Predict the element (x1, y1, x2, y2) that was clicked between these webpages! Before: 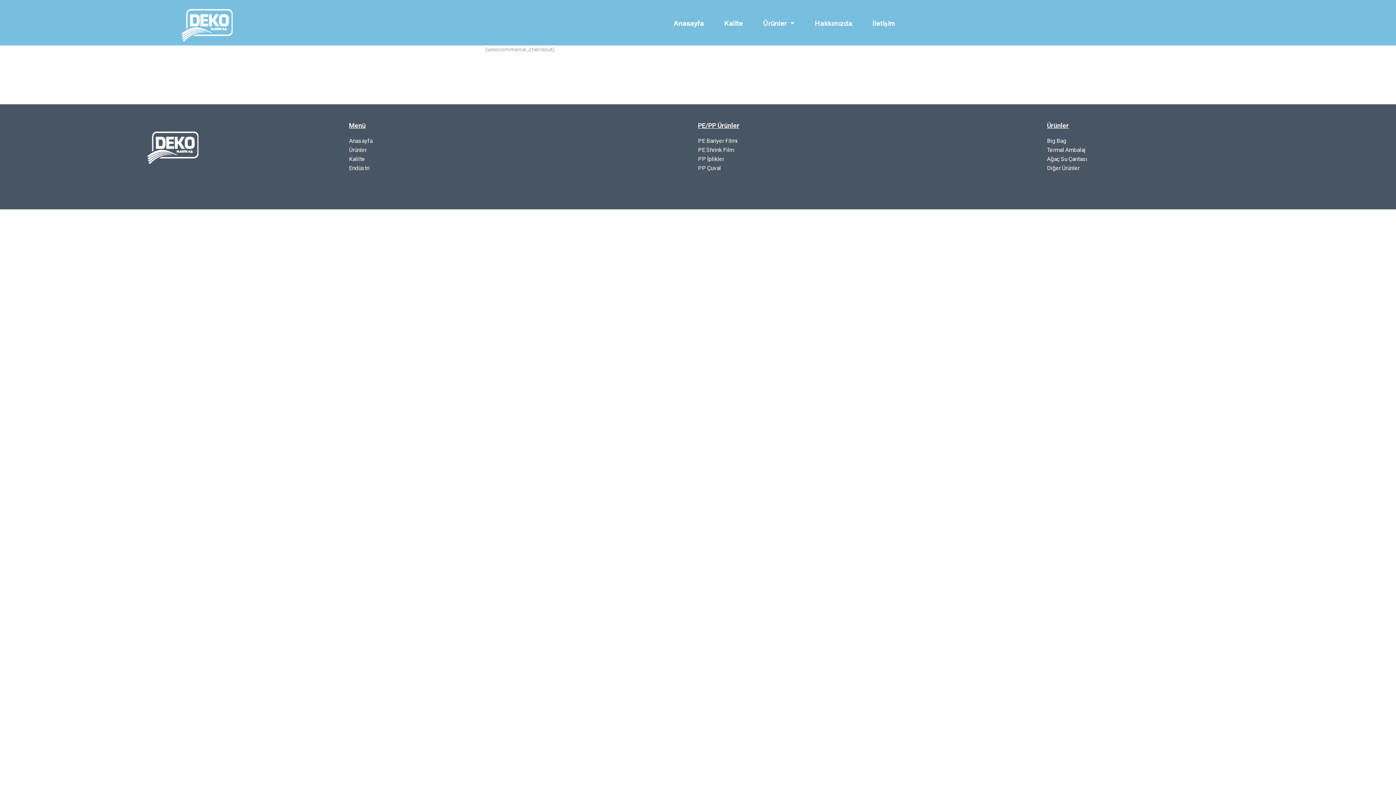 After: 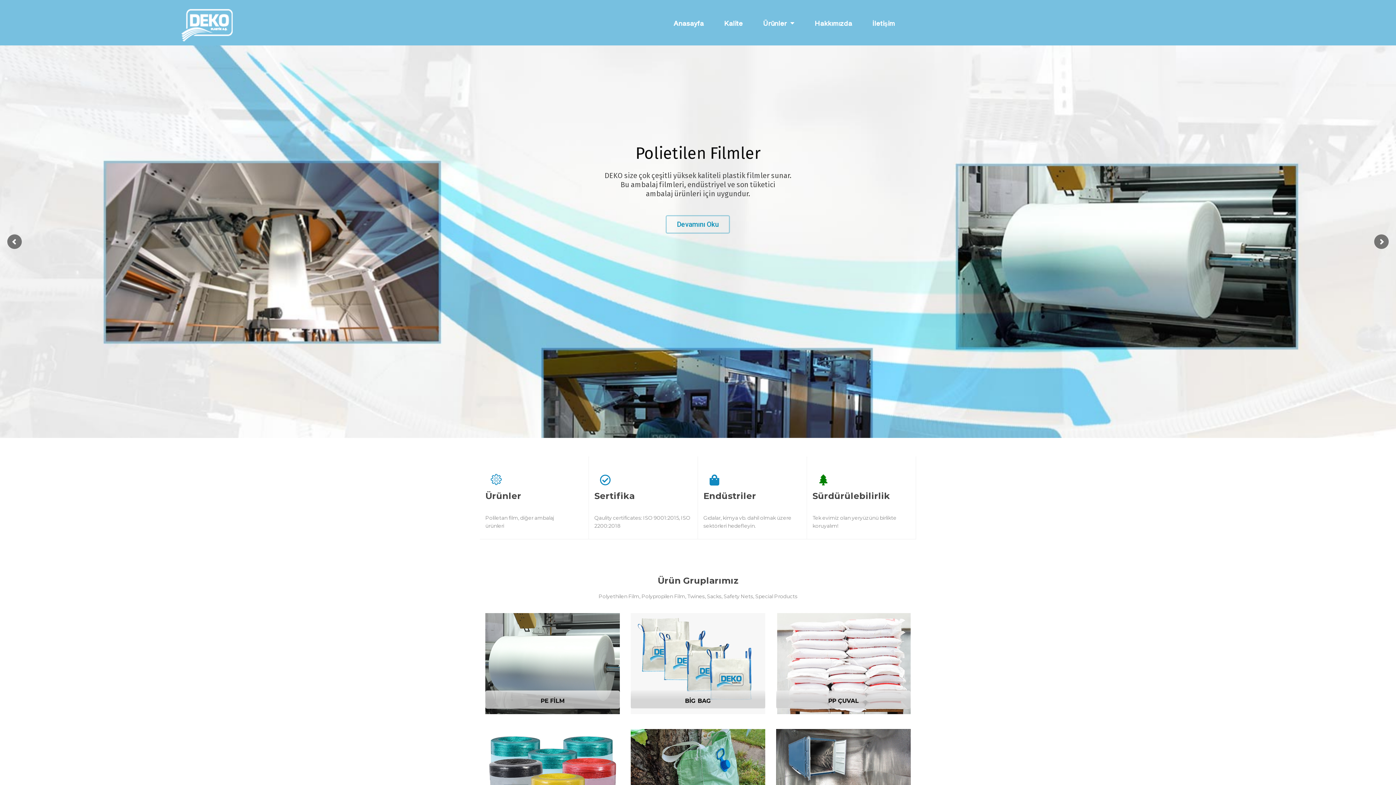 Action: label: Anasayfa bbox: (666, 14, 711, 31)